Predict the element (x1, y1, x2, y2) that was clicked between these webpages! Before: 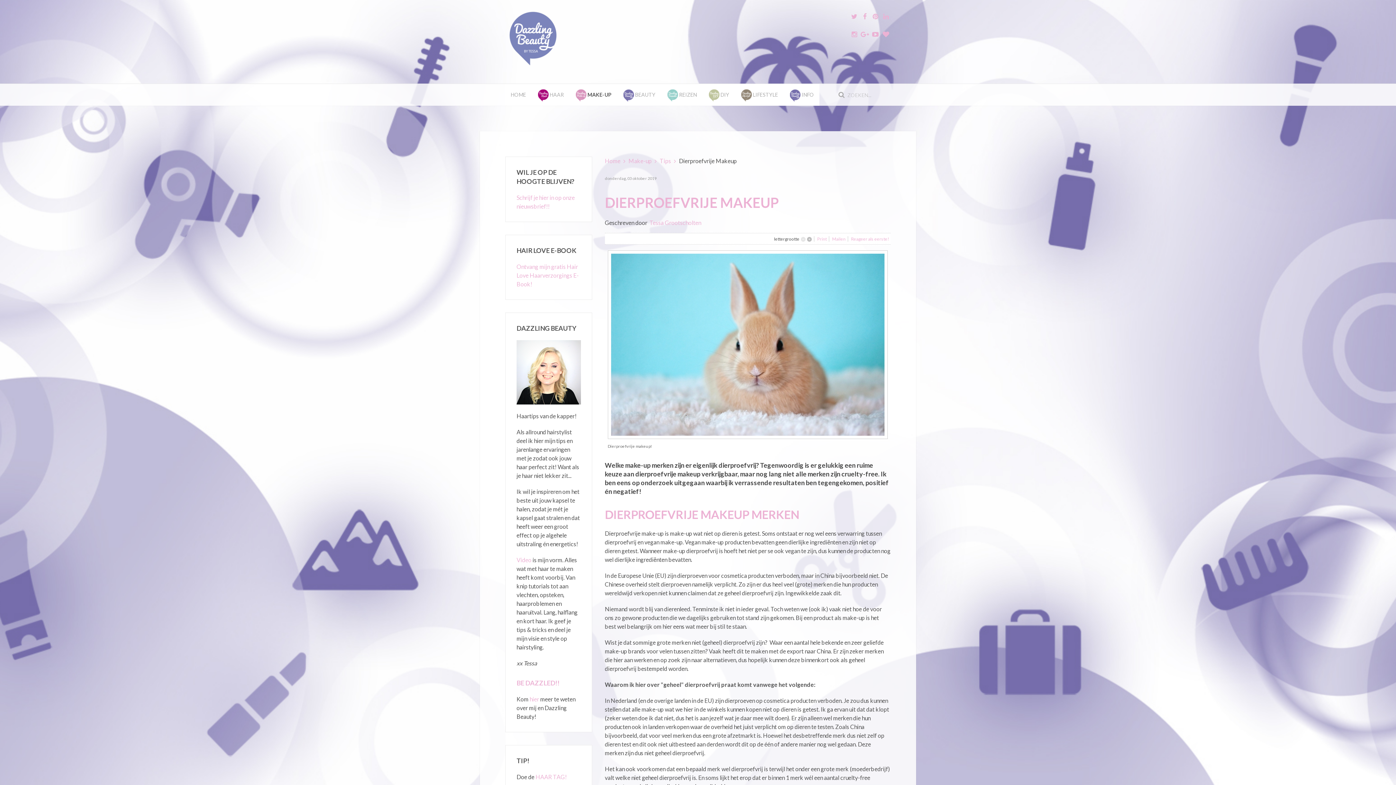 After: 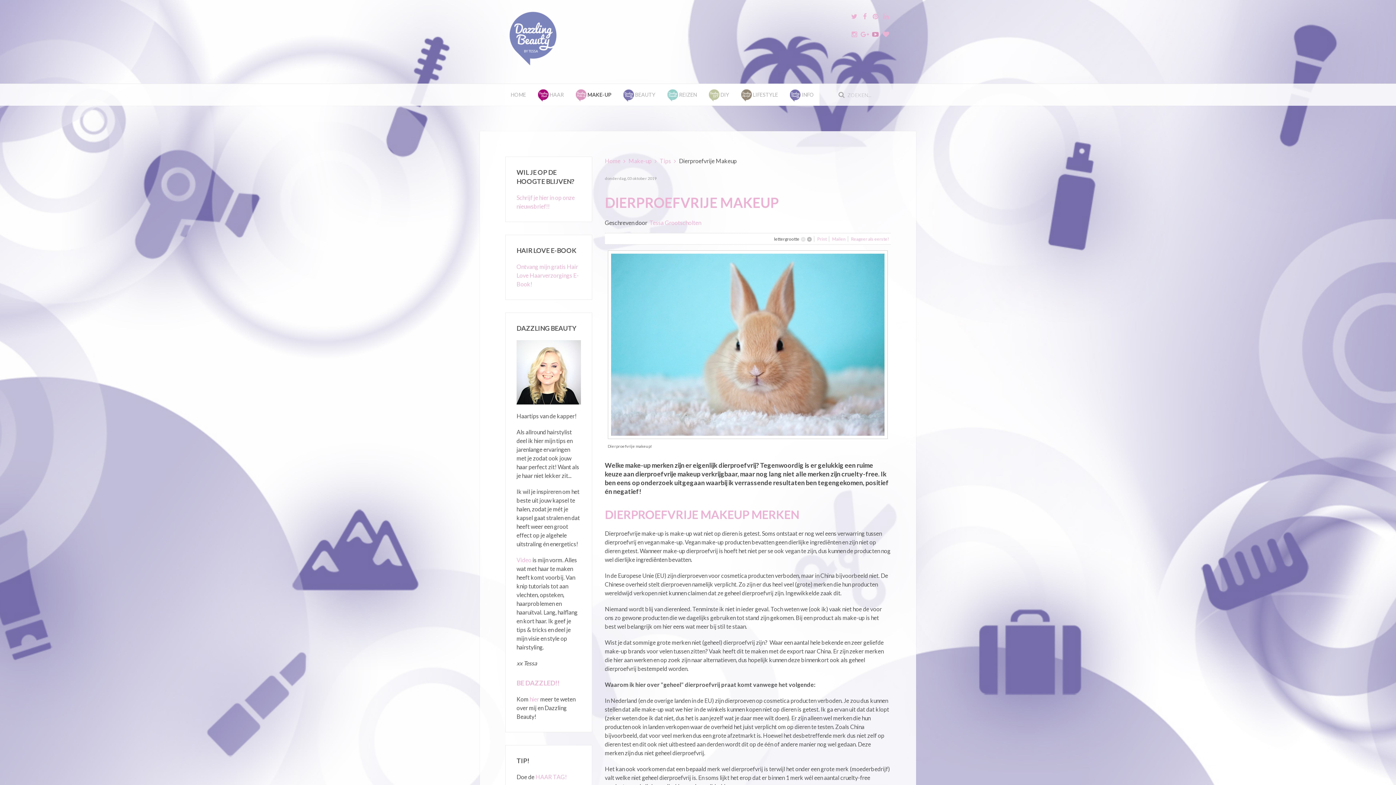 Action: bbox: (870, 29, 880, 39)